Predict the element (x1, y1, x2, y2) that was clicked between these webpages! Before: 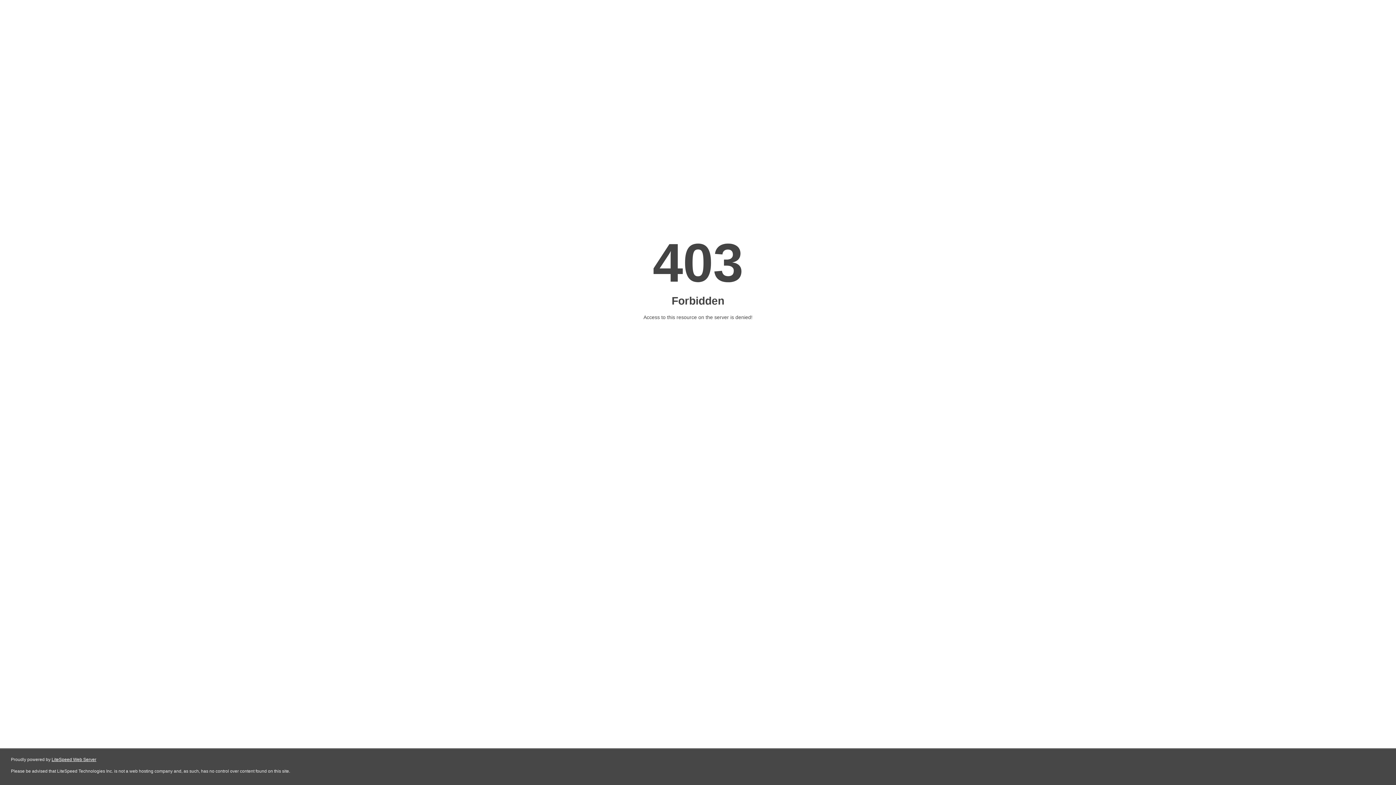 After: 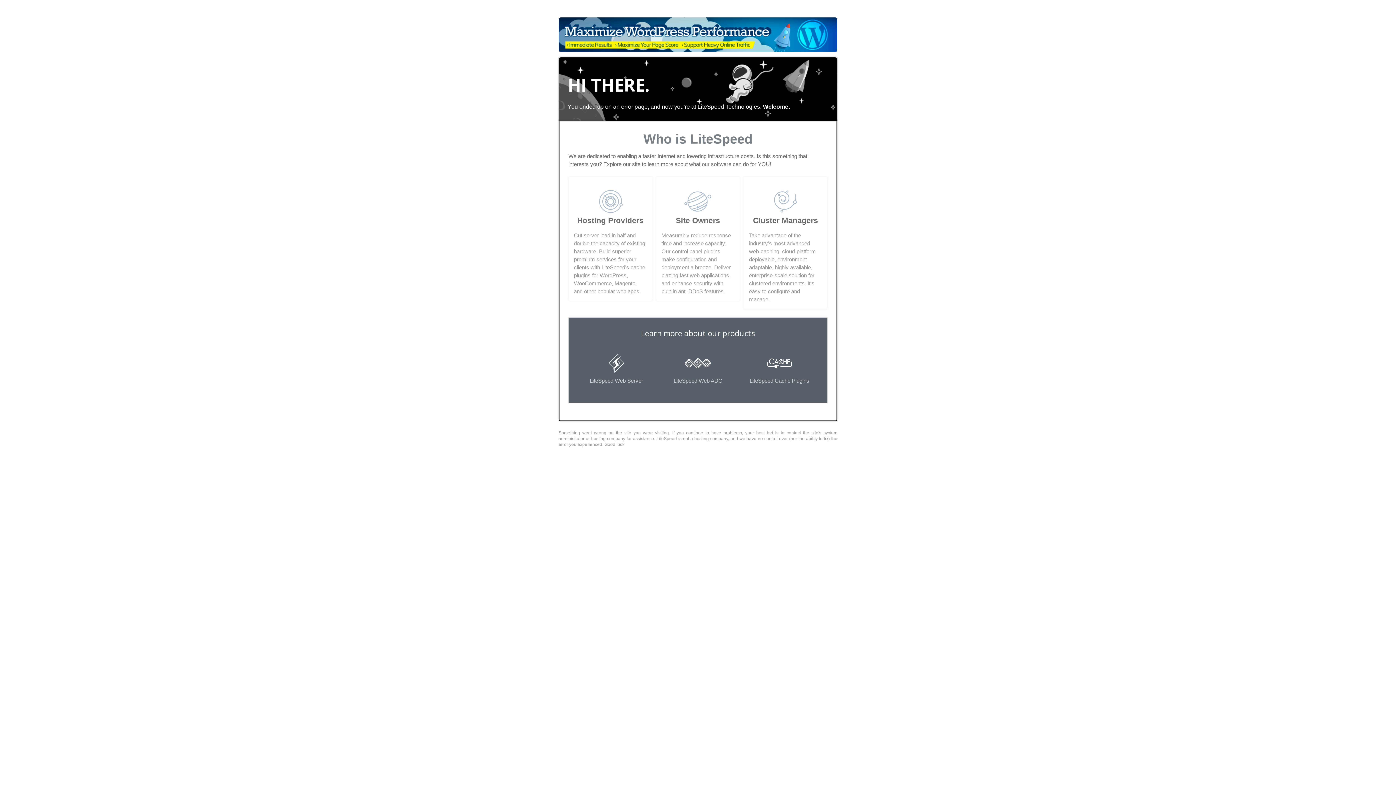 Action: bbox: (51, 757, 96, 762) label: LiteSpeed Web Server